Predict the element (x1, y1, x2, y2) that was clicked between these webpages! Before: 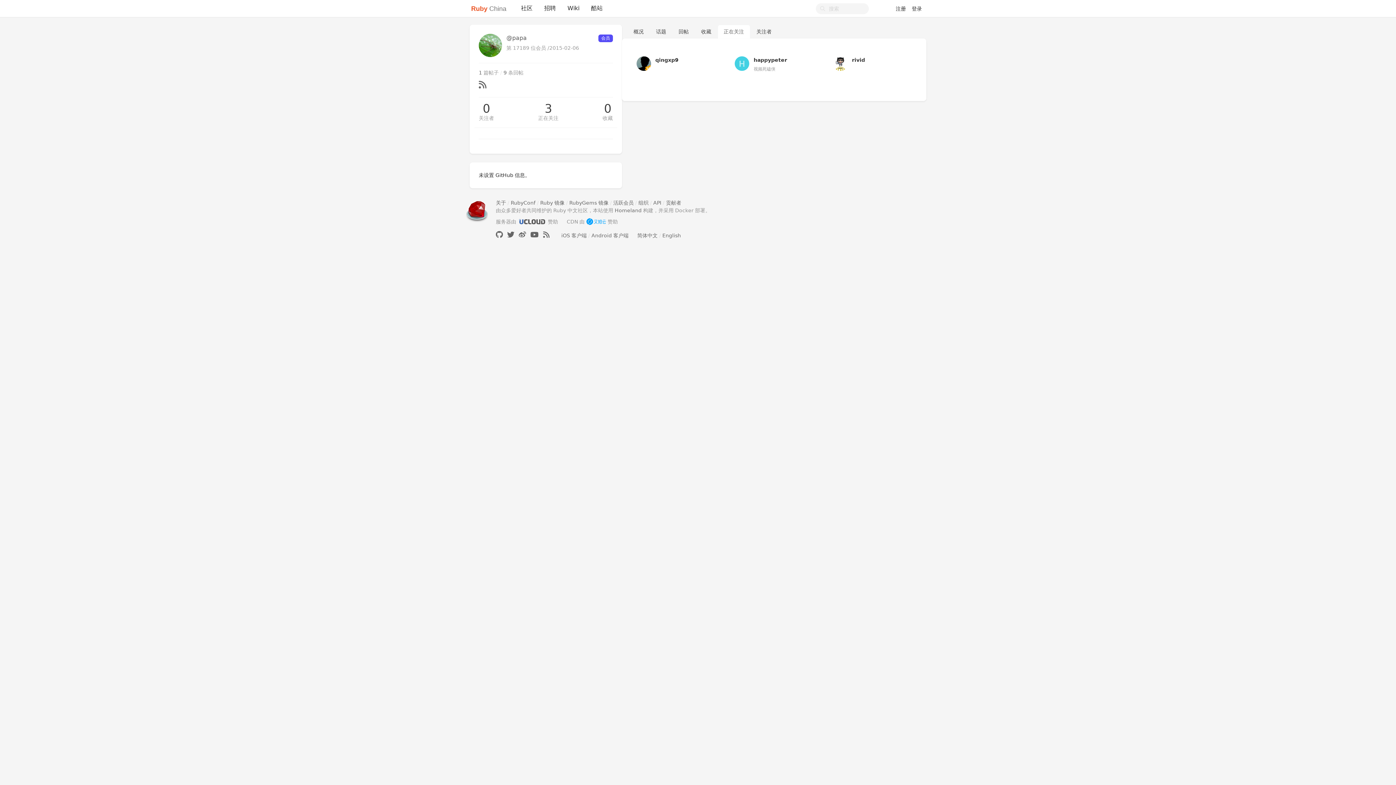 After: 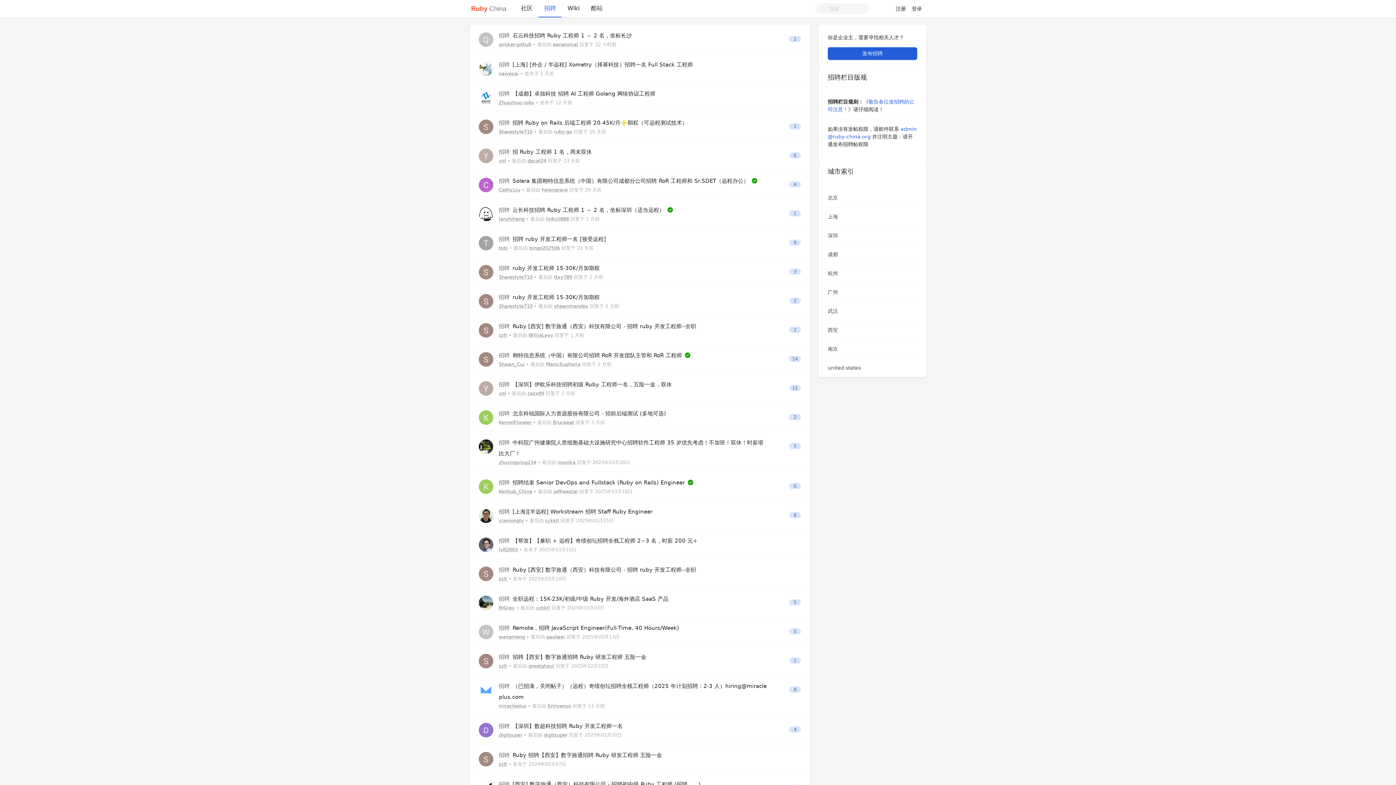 Action: bbox: (538, 0, 561, 17) label: 招聘